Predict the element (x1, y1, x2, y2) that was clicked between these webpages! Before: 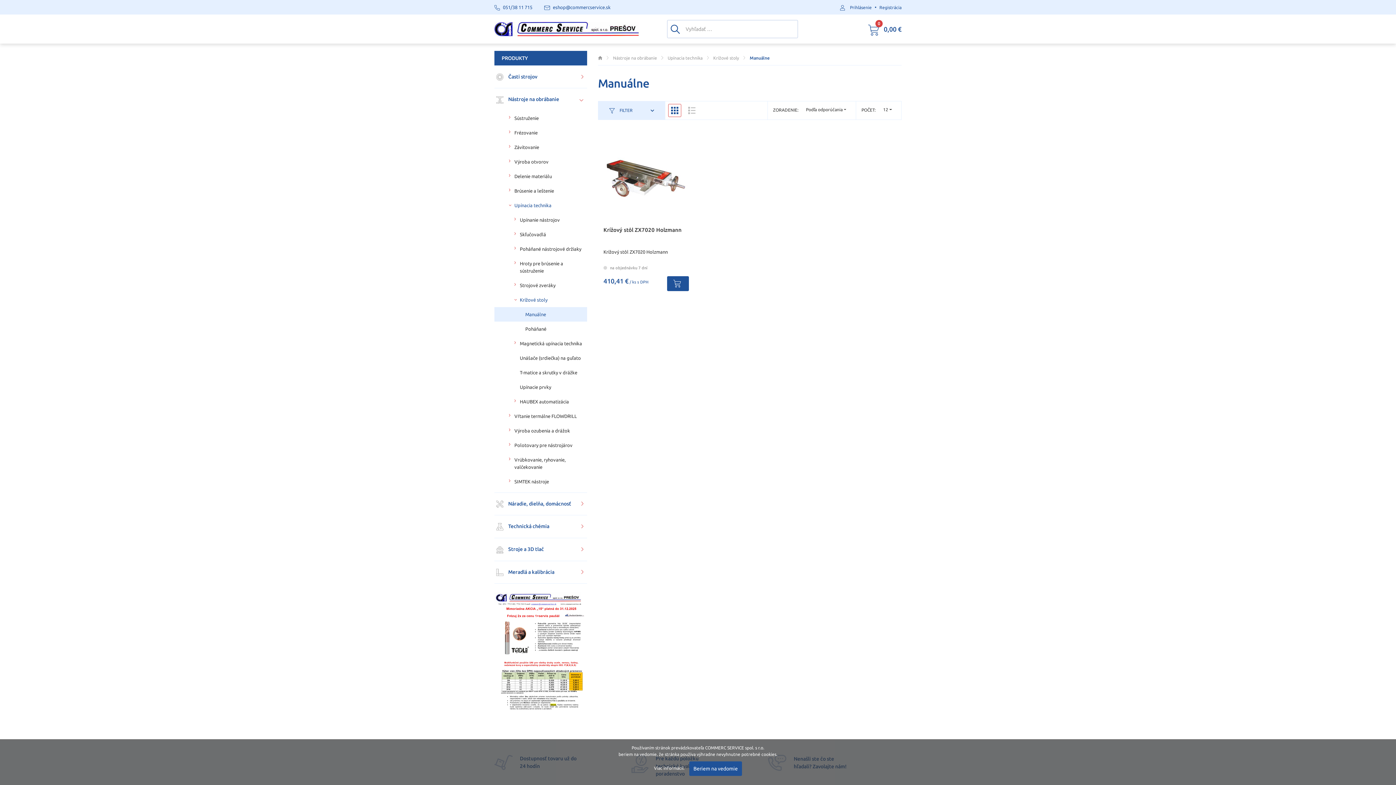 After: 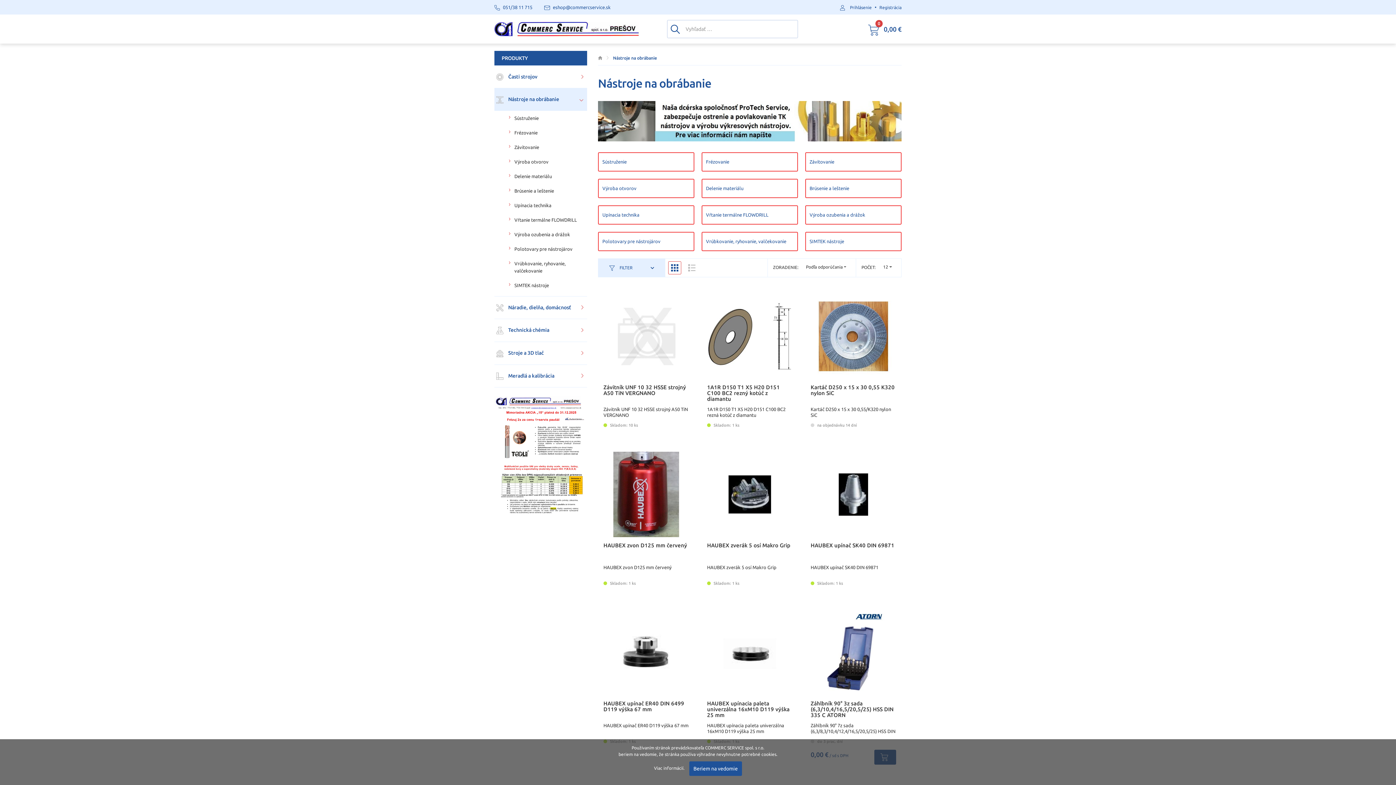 Action: bbox: (494, 88, 587, 110) label:  Nástroje na obrábanie